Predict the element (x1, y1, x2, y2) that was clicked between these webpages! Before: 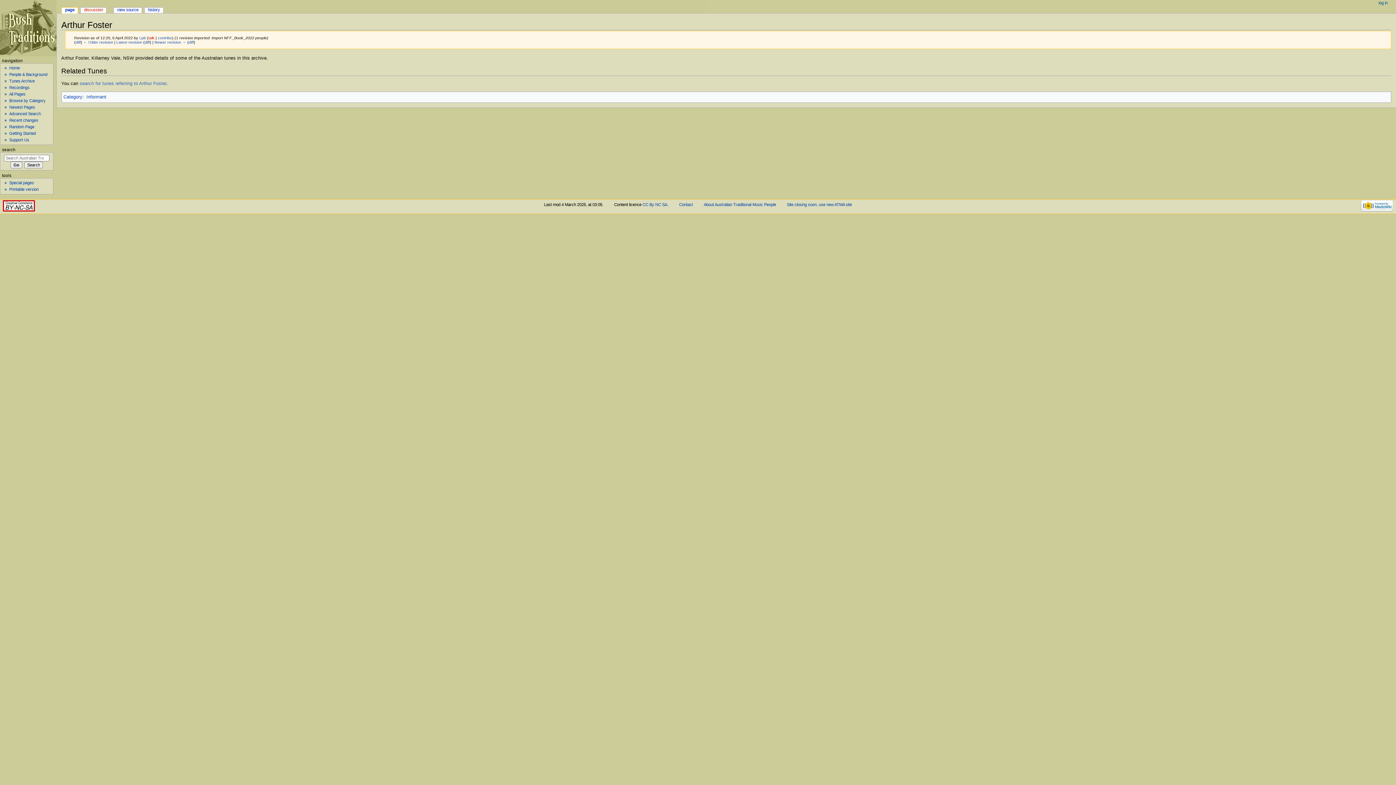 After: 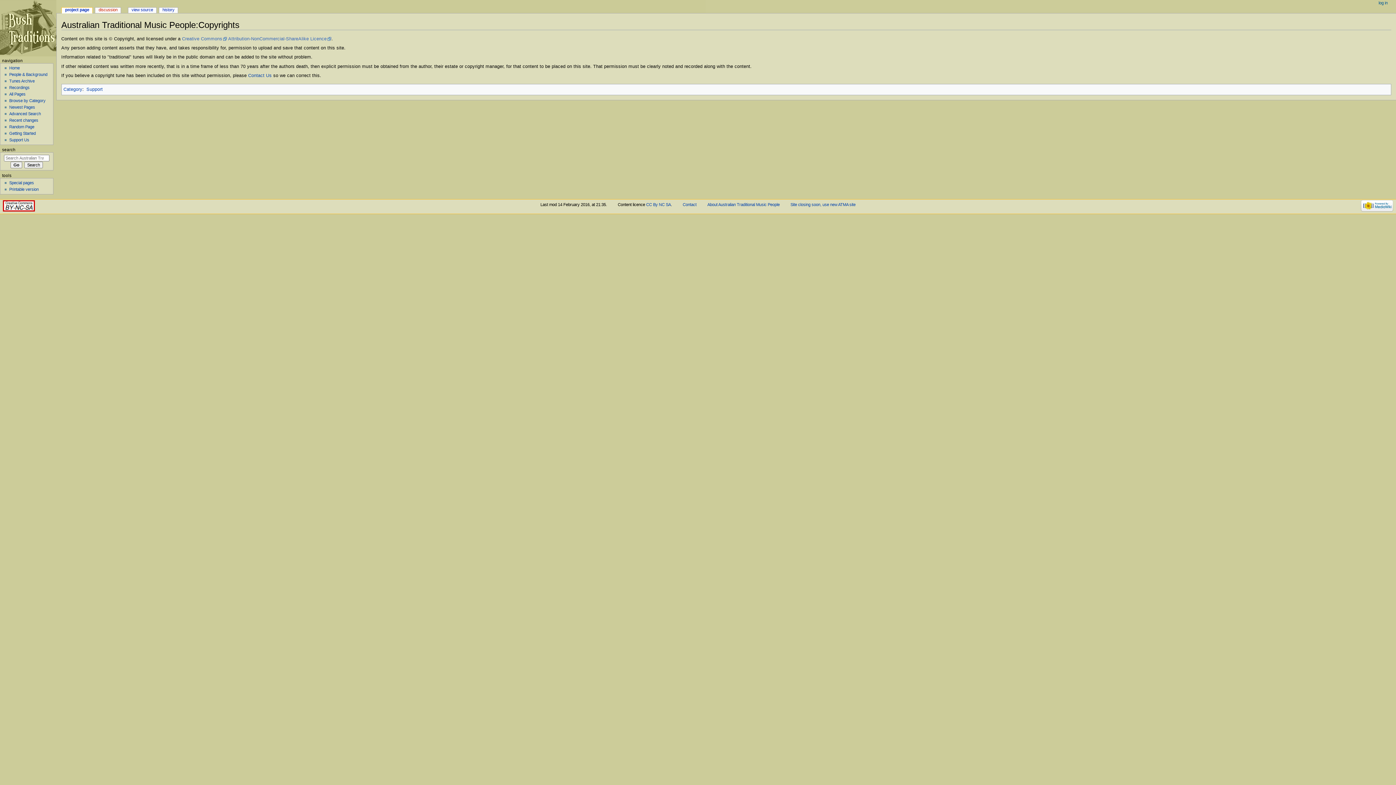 Action: label: CC By NC SA bbox: (642, 202, 667, 206)